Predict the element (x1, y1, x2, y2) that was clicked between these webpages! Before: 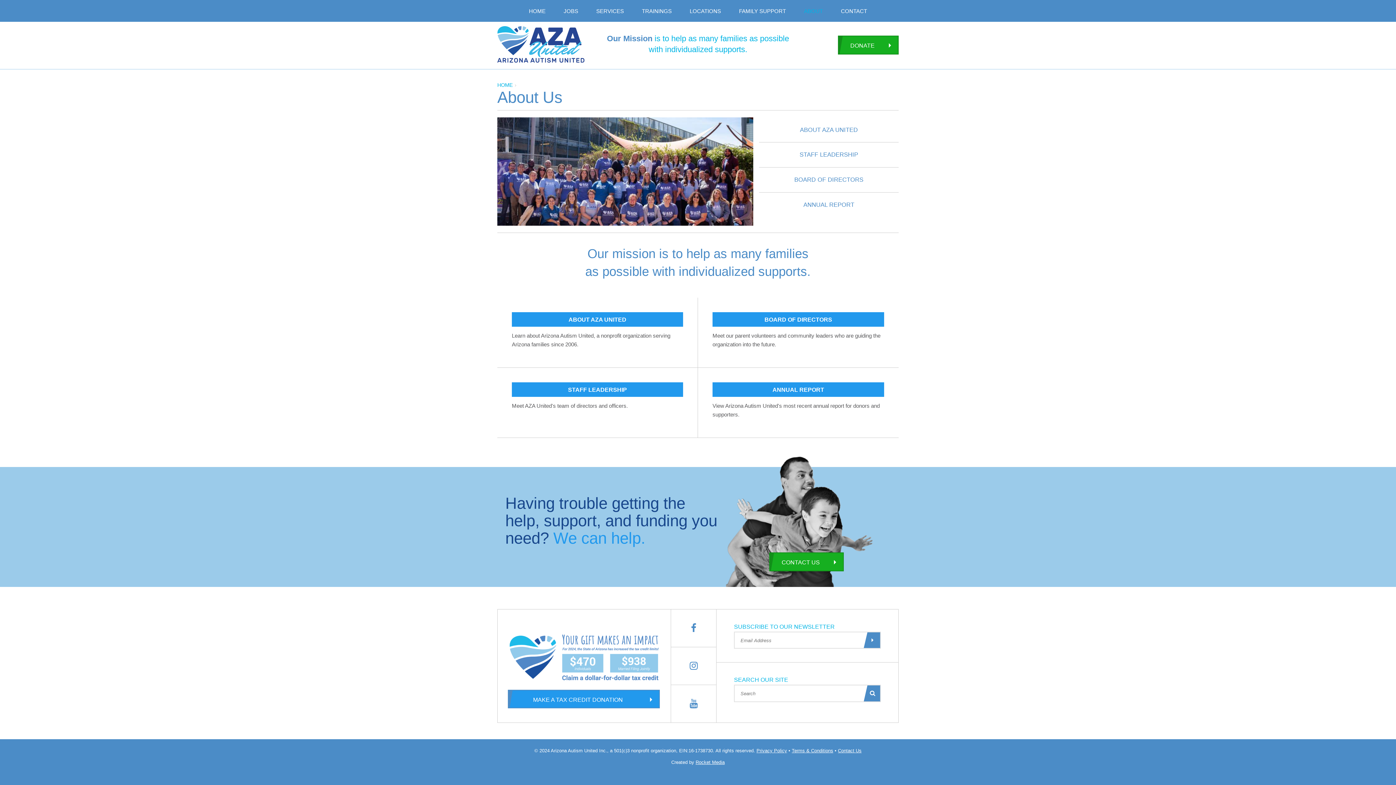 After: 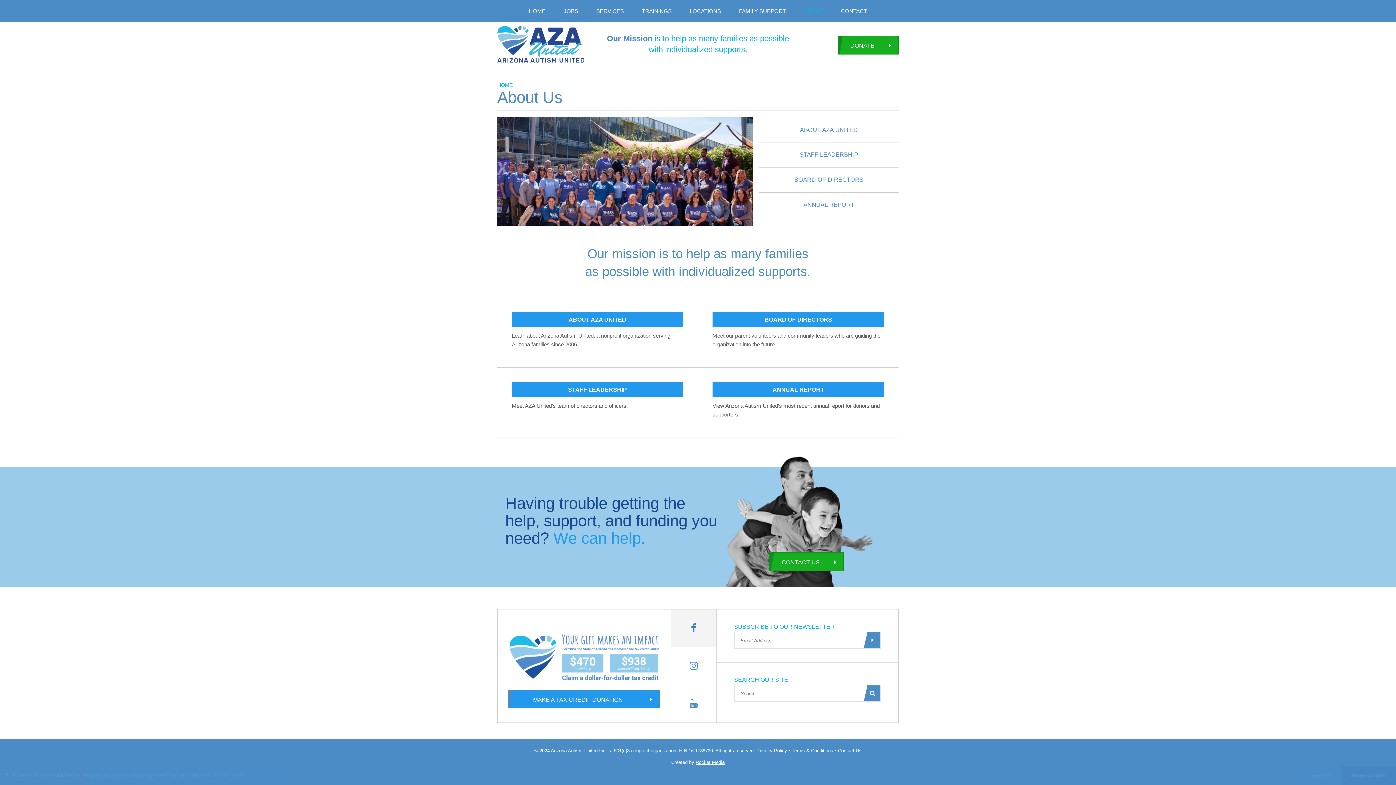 Action: bbox: (671, 609, 716, 647)